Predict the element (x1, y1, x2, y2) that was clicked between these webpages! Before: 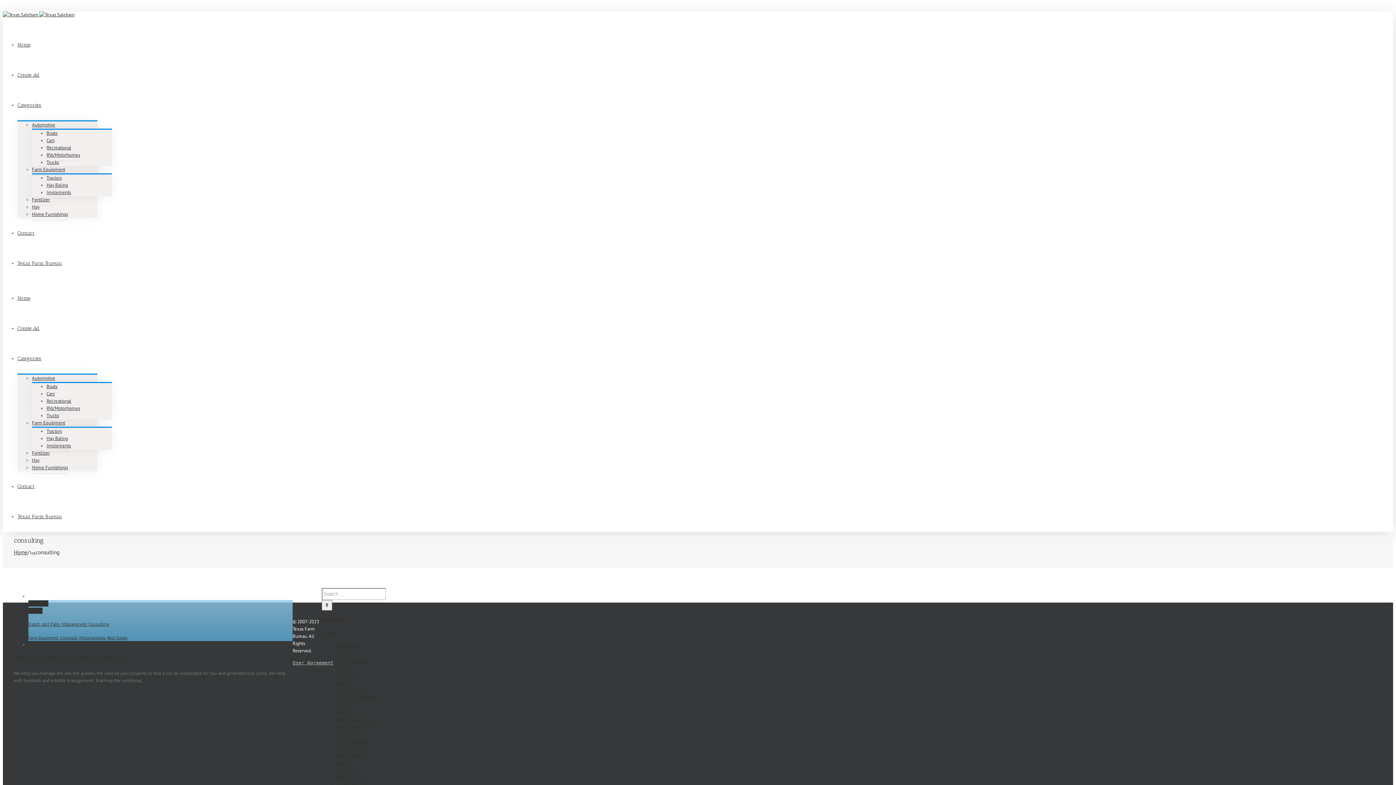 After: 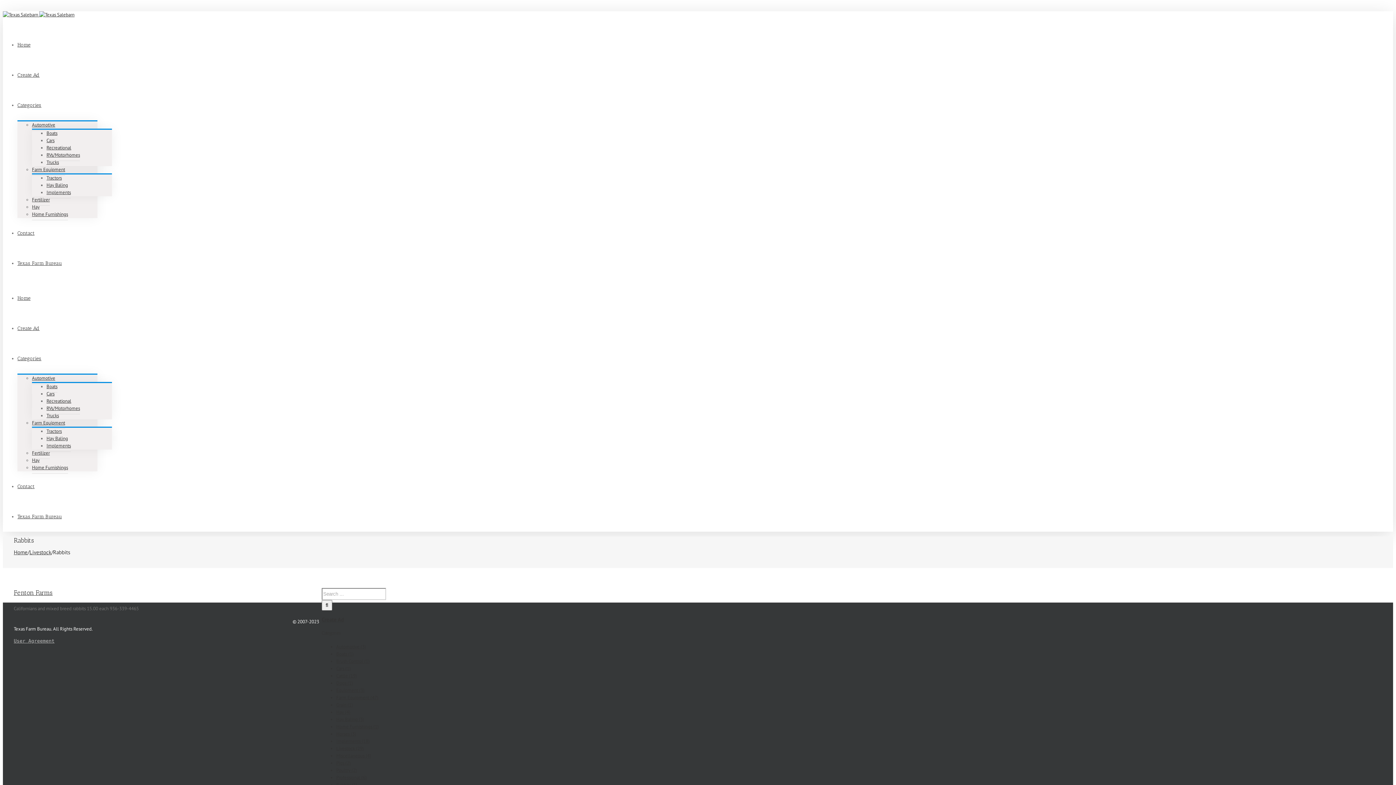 Action: label: Rabbits (1) bbox: (336, 782, 357, 788)